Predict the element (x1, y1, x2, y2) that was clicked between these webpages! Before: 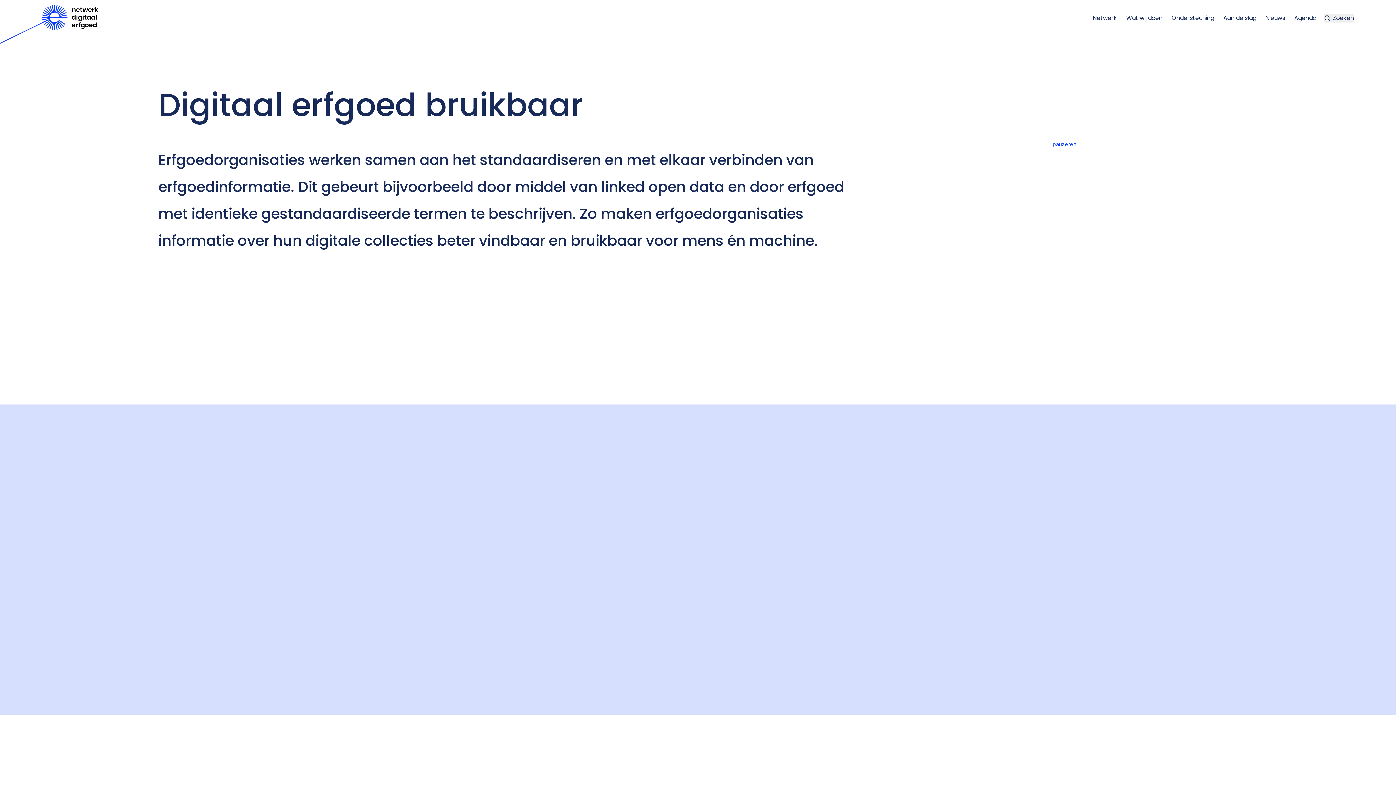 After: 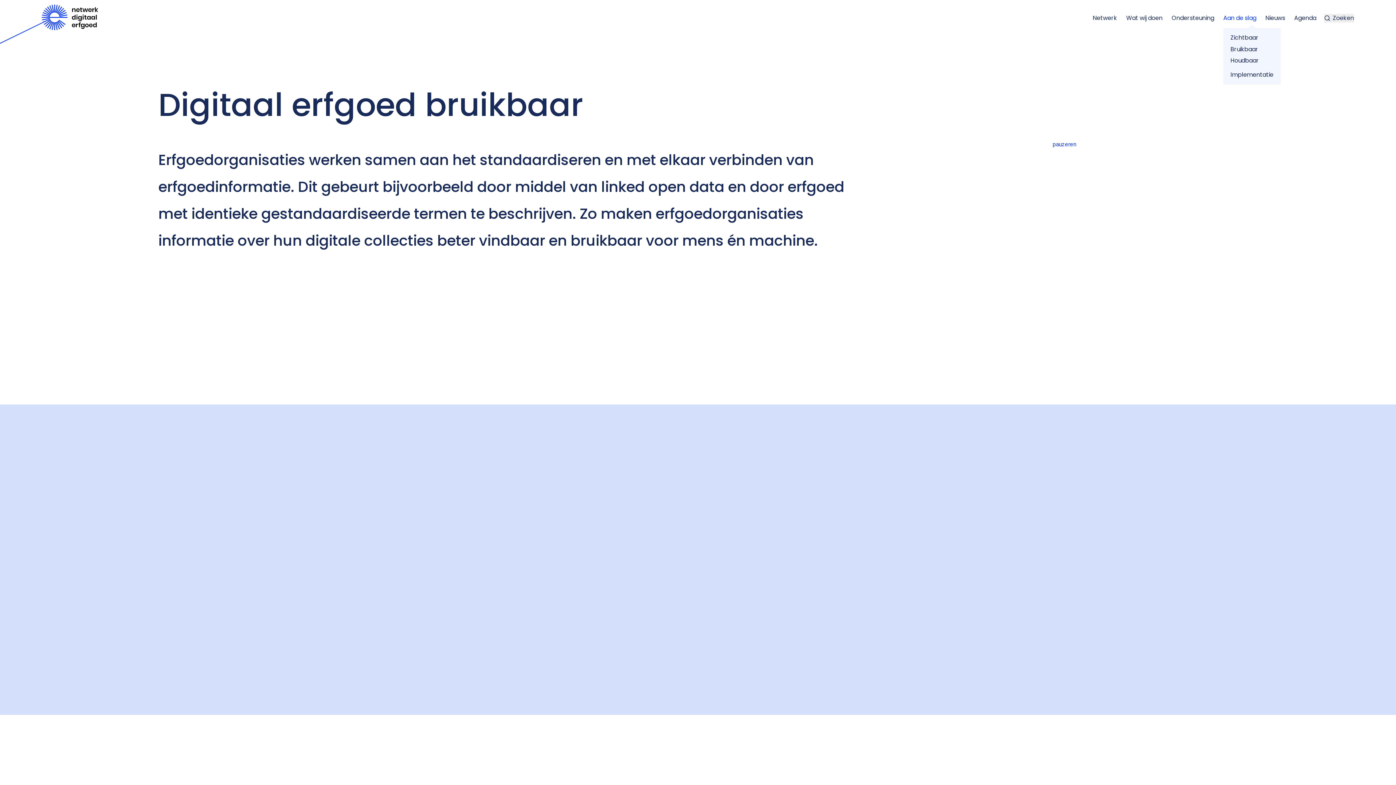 Action: label: Aan de slag bbox: (1223, 13, 1256, 22)